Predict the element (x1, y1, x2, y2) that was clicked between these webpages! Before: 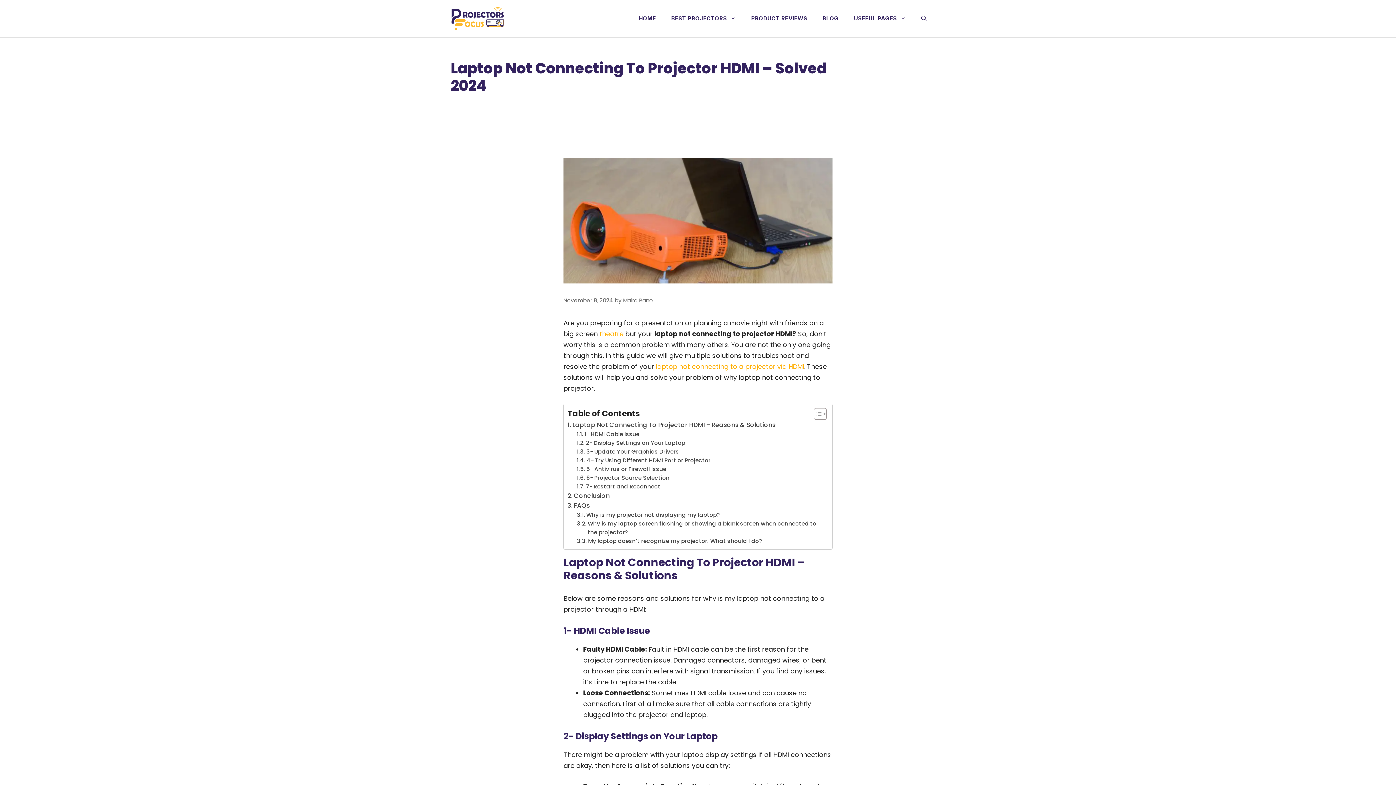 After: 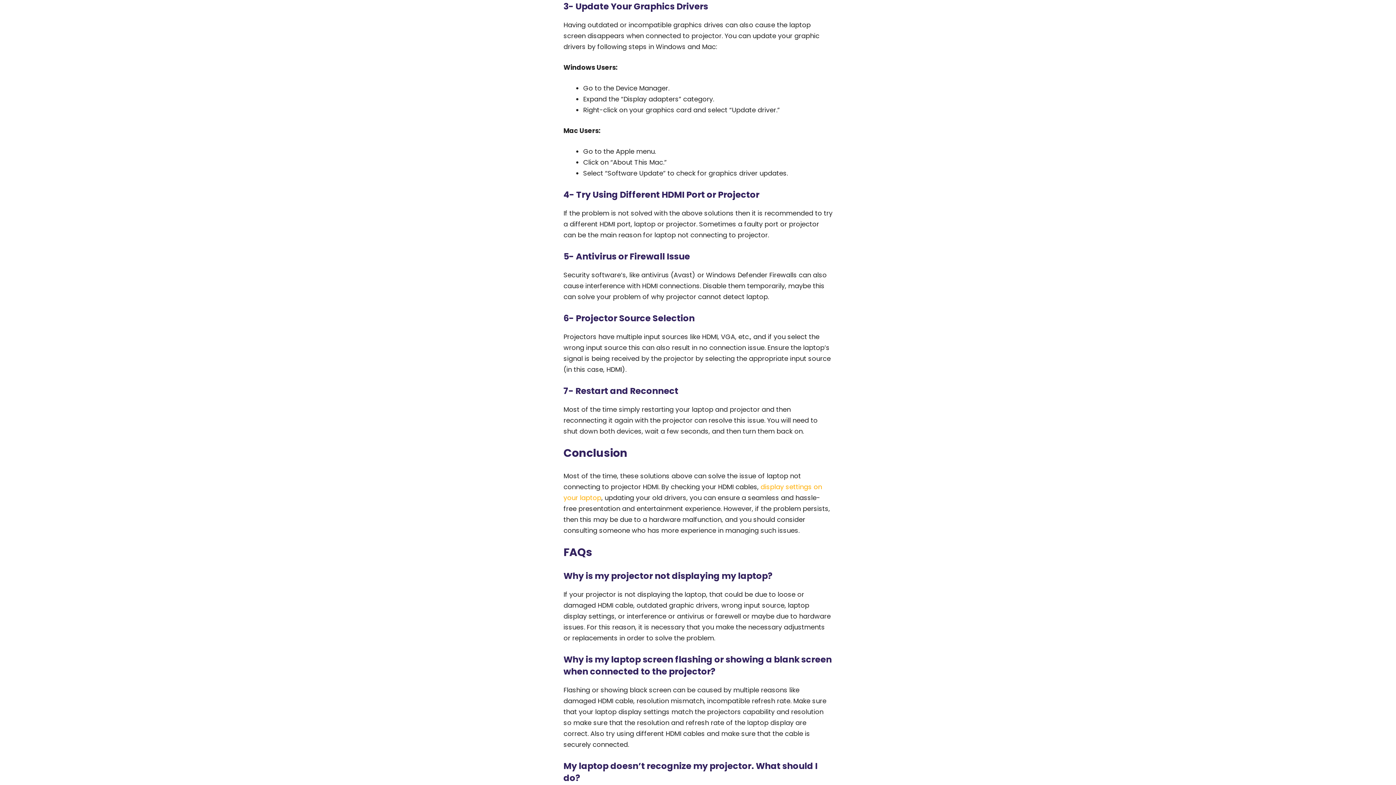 Action: label: 3- Update Your Graphics Drivers bbox: (576, 447, 679, 456)